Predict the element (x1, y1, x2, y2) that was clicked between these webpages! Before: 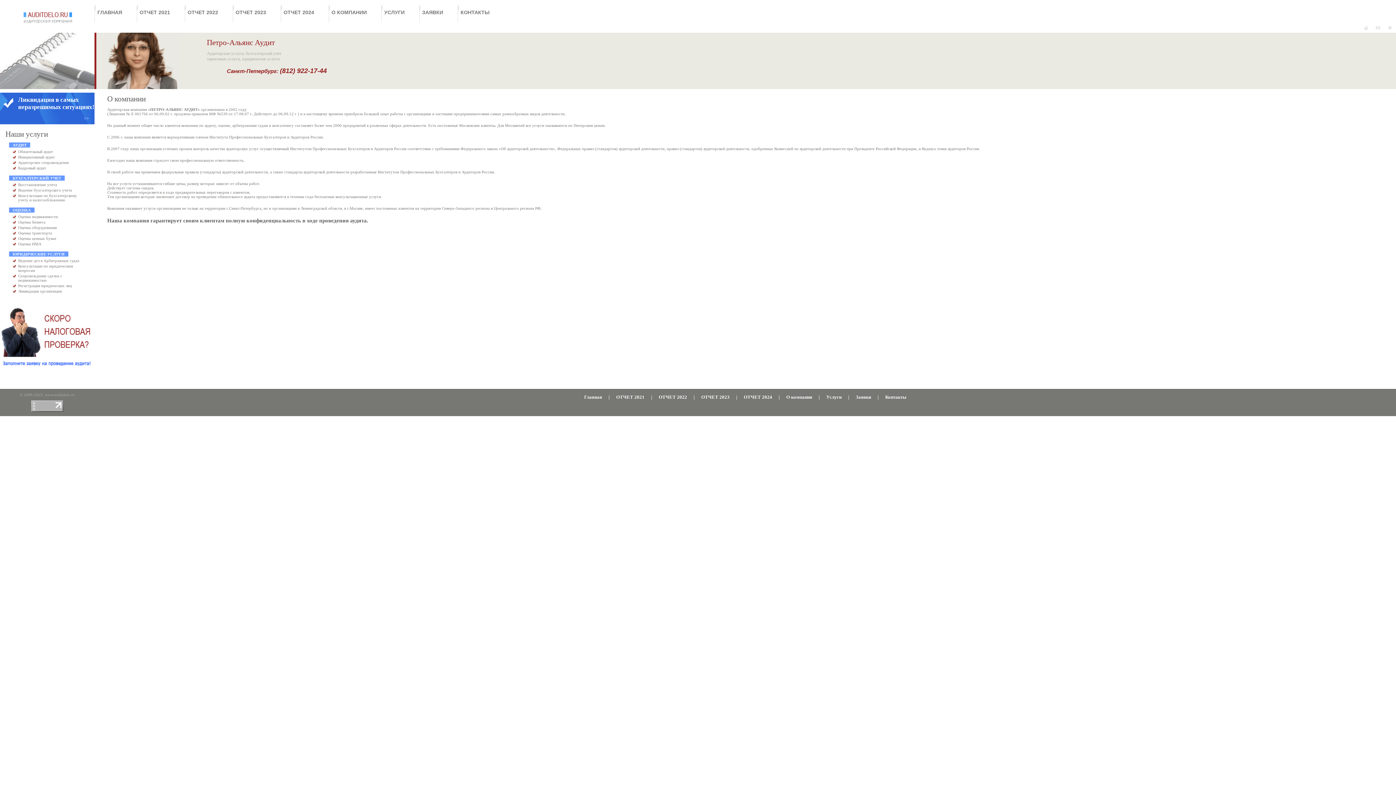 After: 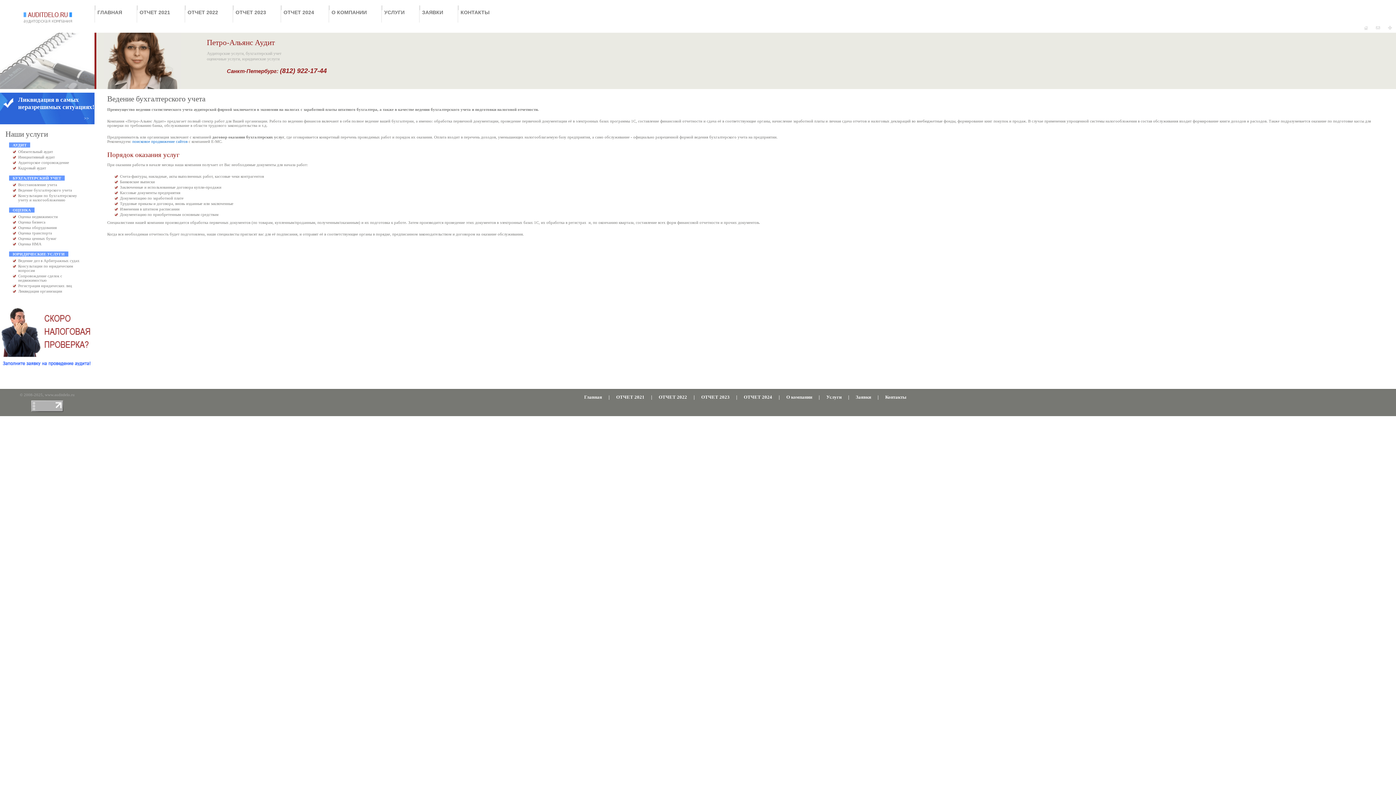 Action: bbox: (18, 188, 72, 192) label: Ведение бухгалтерского учета